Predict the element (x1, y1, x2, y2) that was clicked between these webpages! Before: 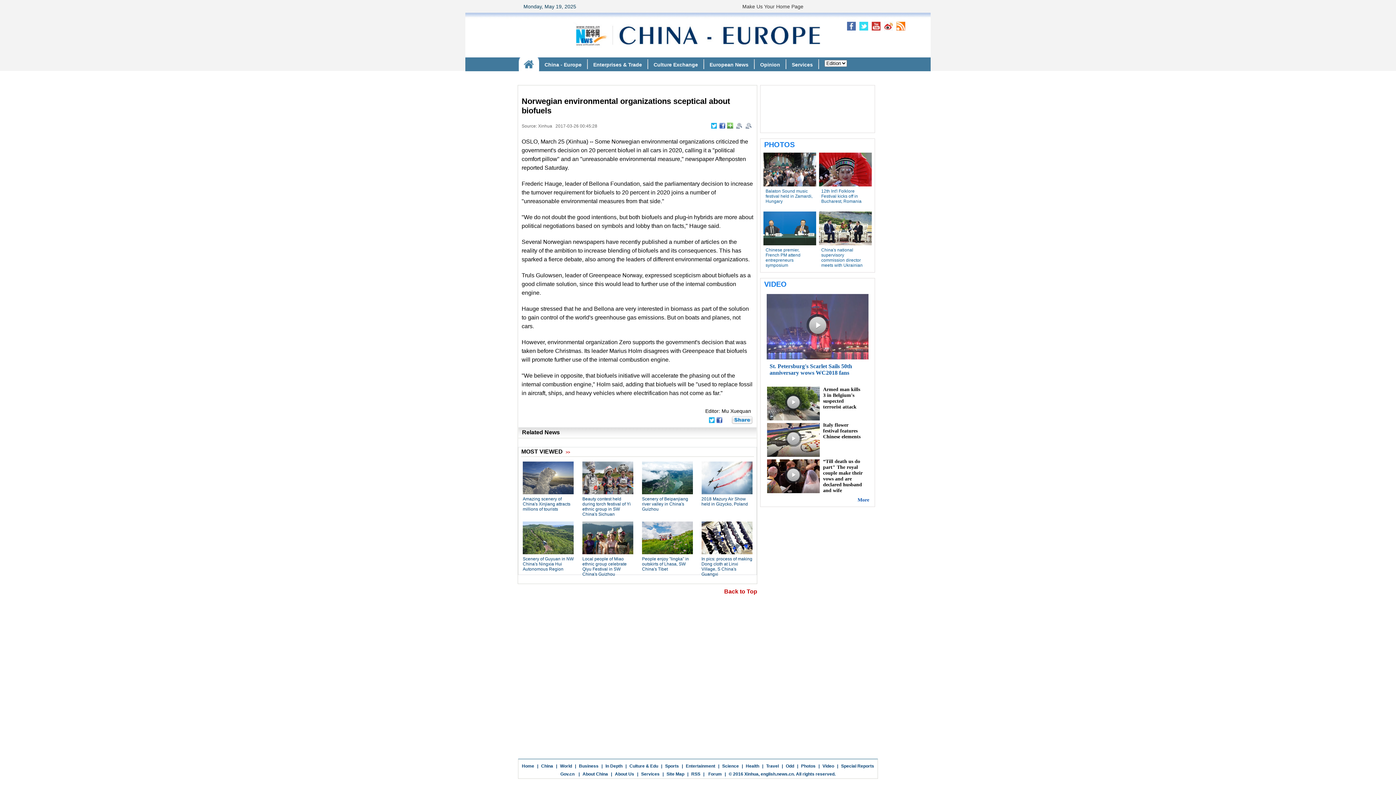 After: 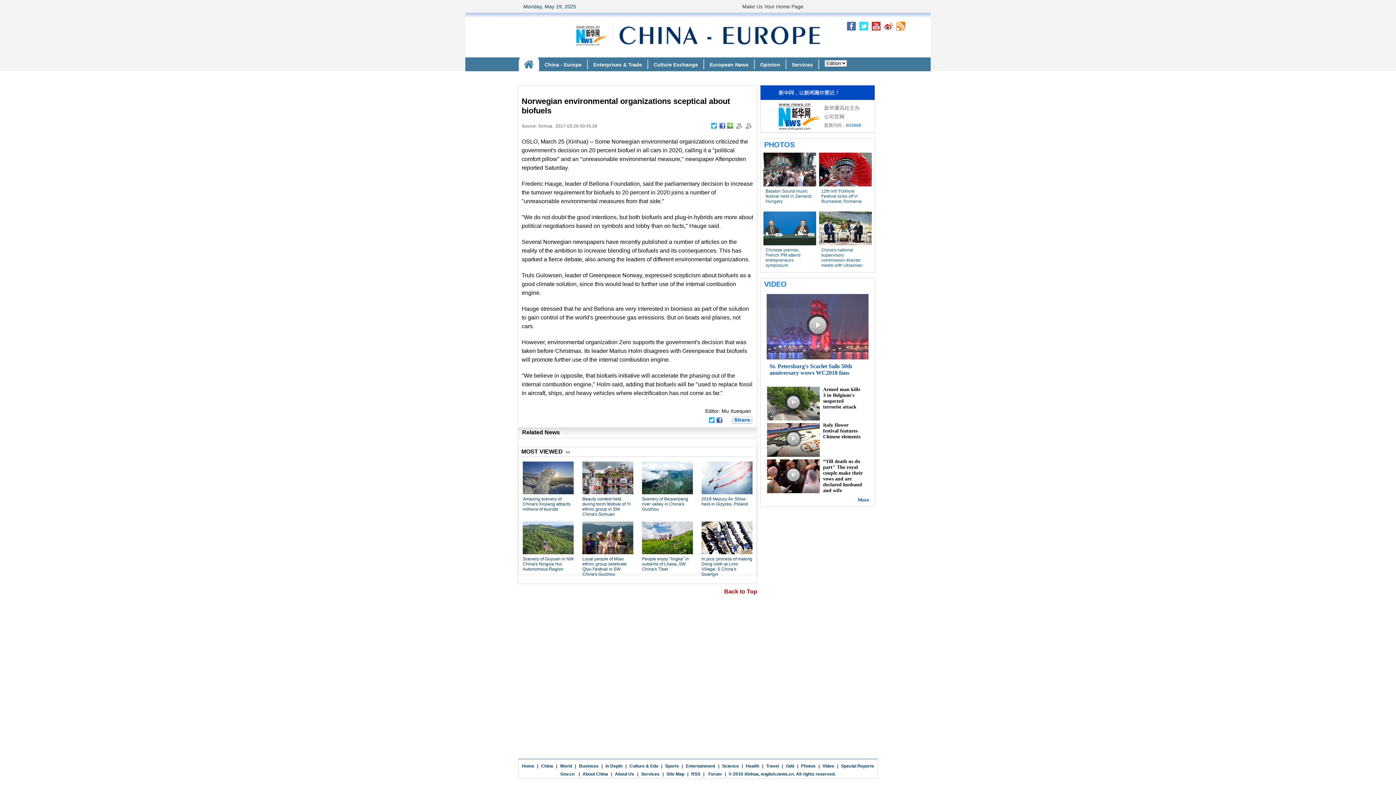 Action: bbox: (744, 124, 753, 129)